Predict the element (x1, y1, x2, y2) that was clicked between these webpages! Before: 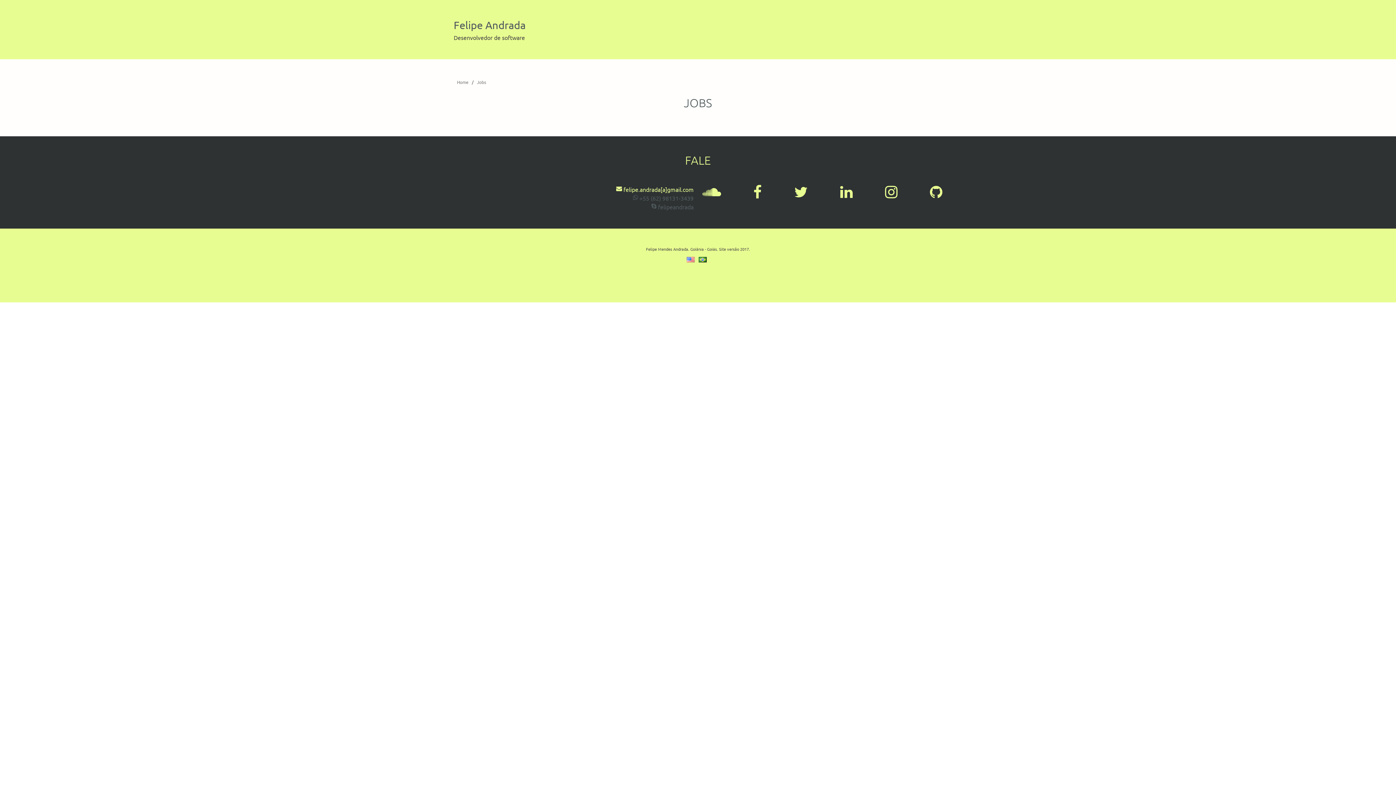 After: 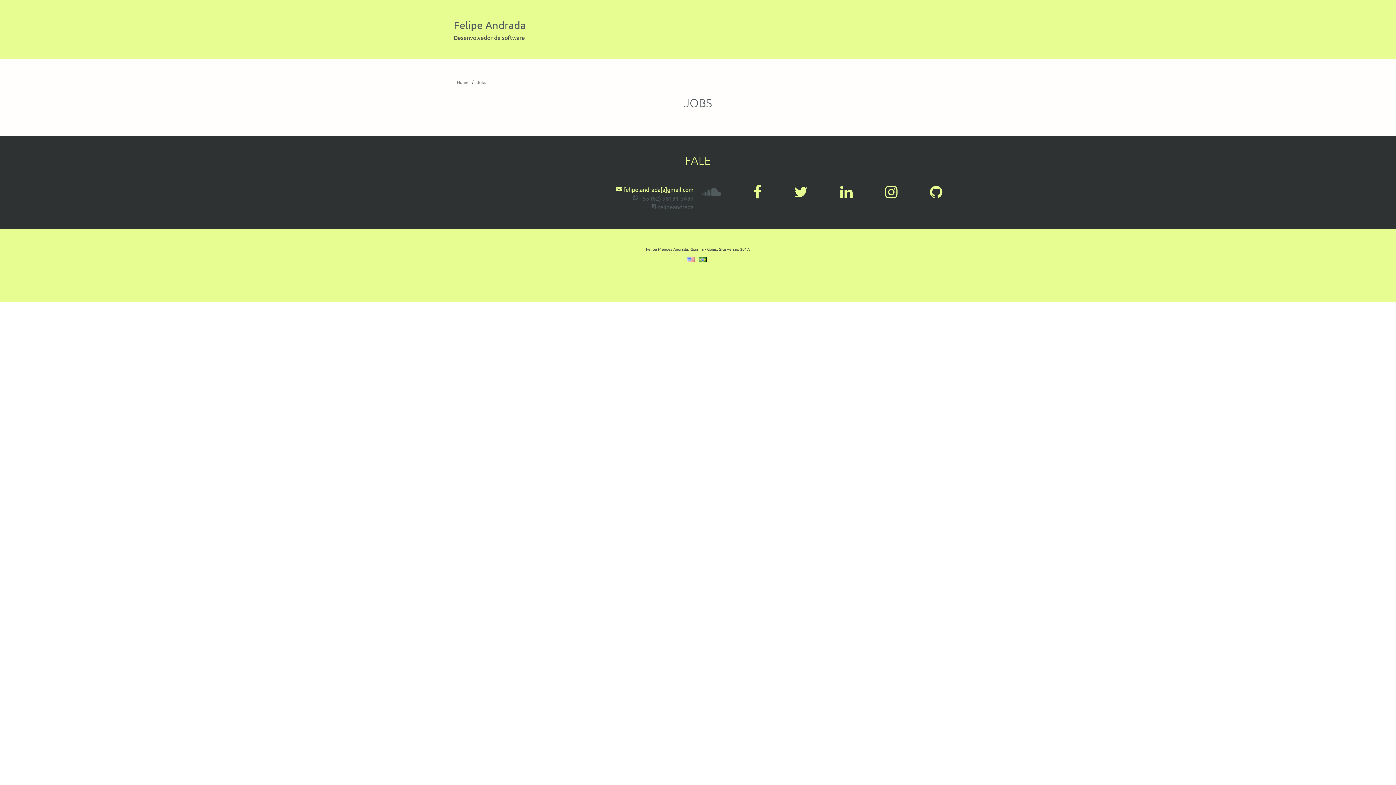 Action: bbox: (702, 185, 721, 211)